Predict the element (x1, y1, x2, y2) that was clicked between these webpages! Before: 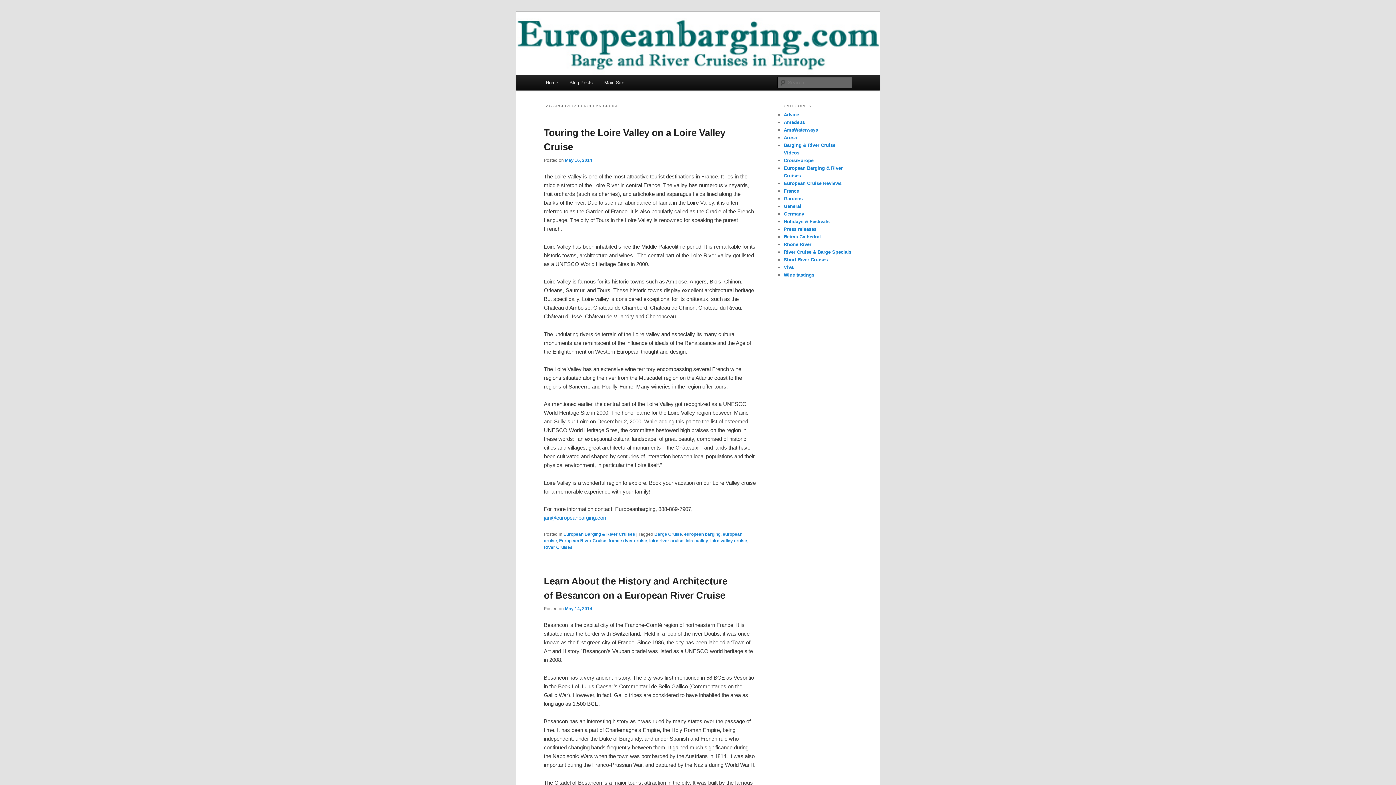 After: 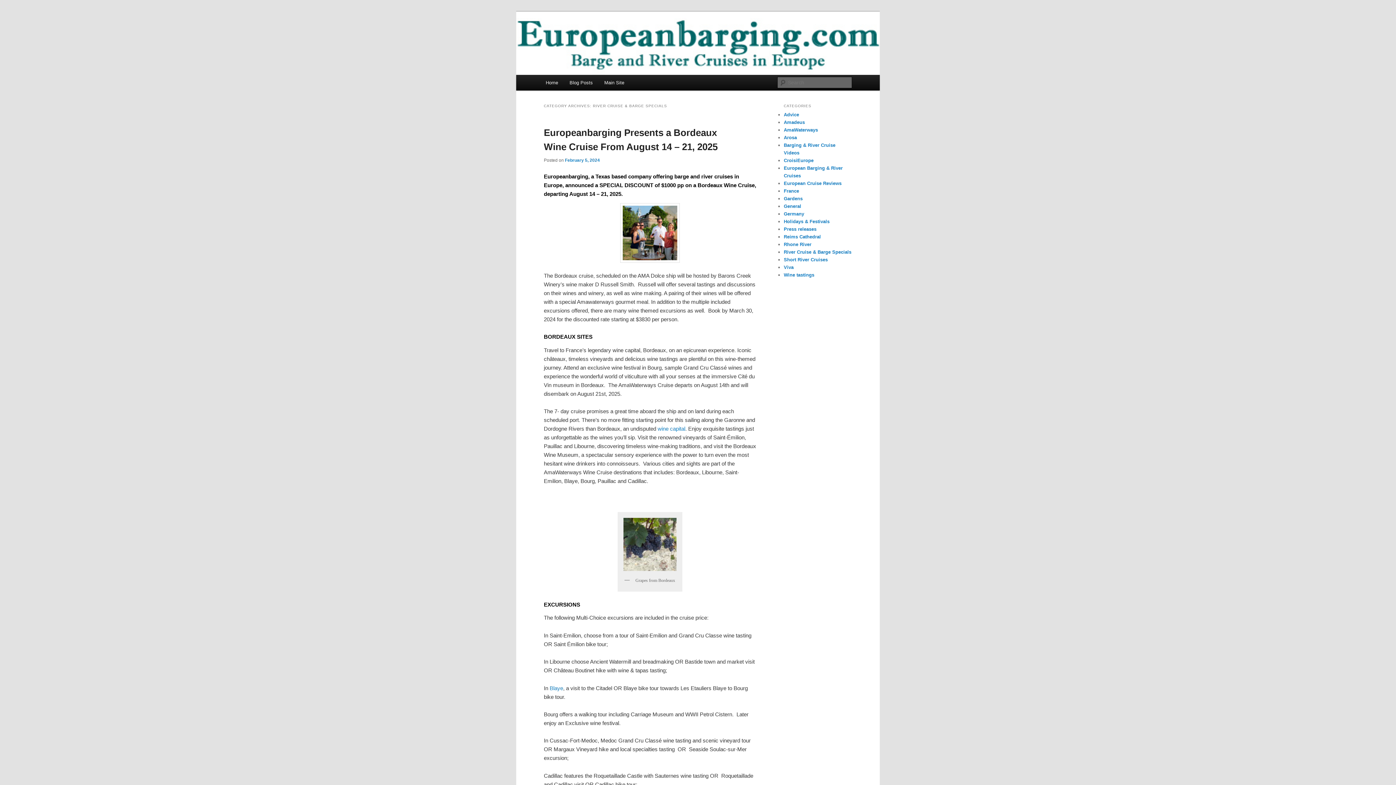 Action: bbox: (784, 249, 851, 255) label: River Cruise & Barge Specials